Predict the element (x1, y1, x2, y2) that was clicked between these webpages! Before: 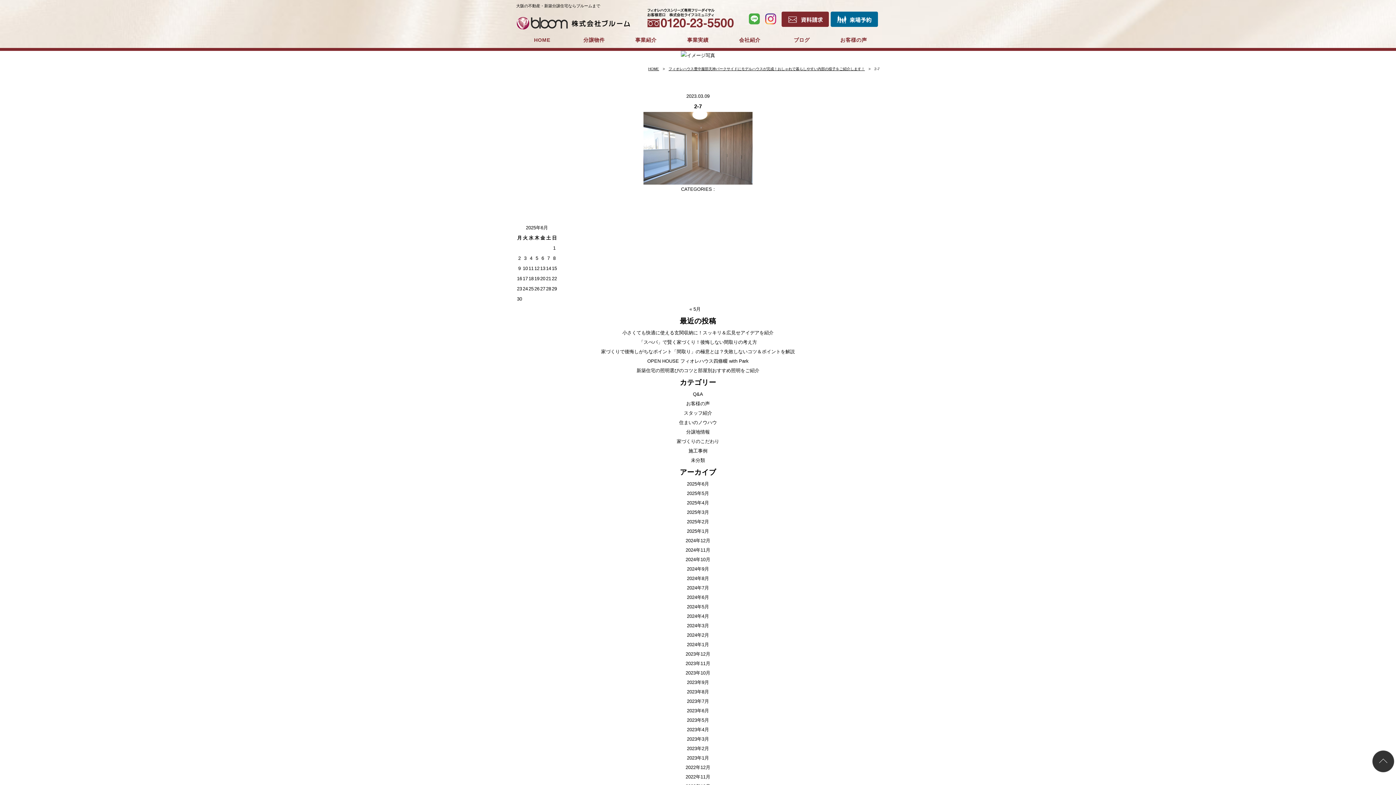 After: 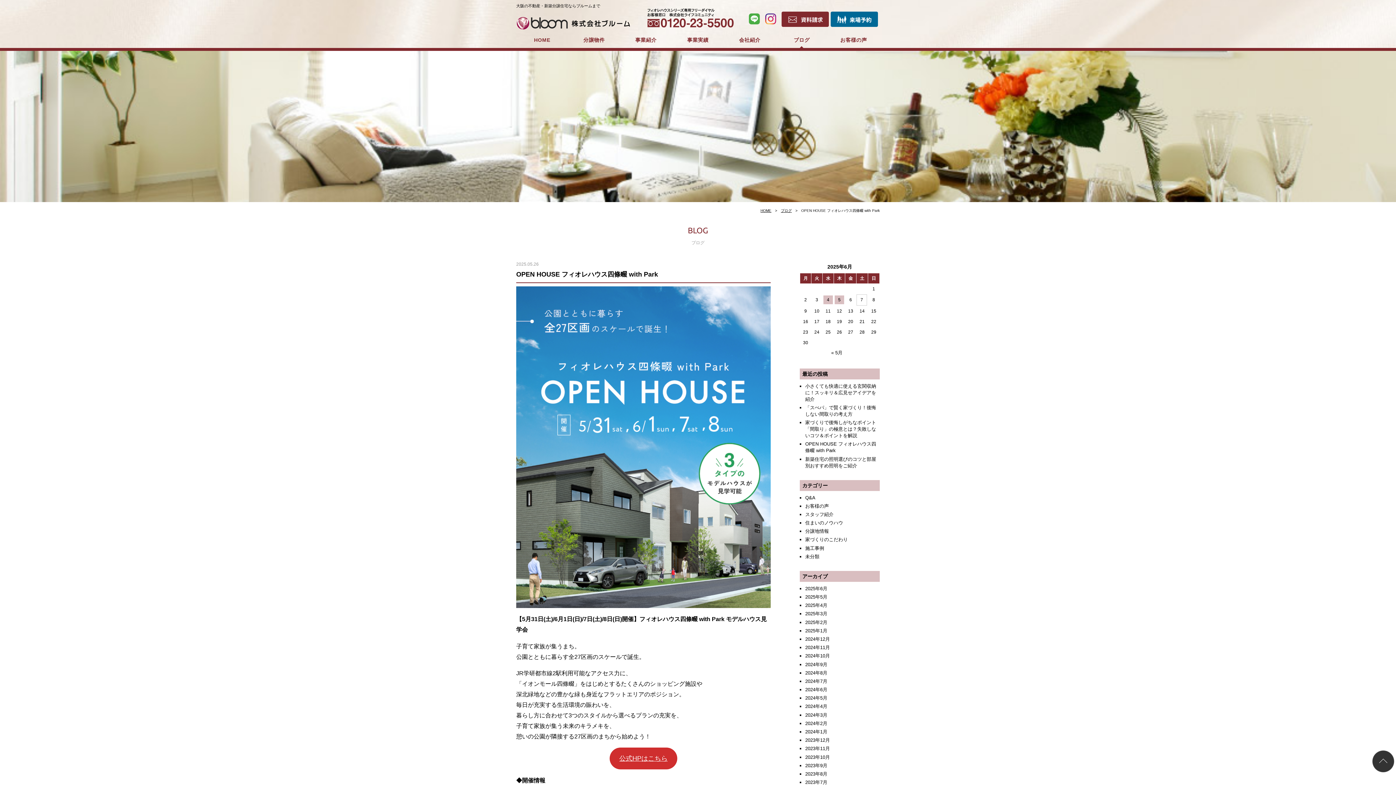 Action: bbox: (647, 358, 748, 364) label: OPEN HOUSE フィオレハウス四條畷 with Park